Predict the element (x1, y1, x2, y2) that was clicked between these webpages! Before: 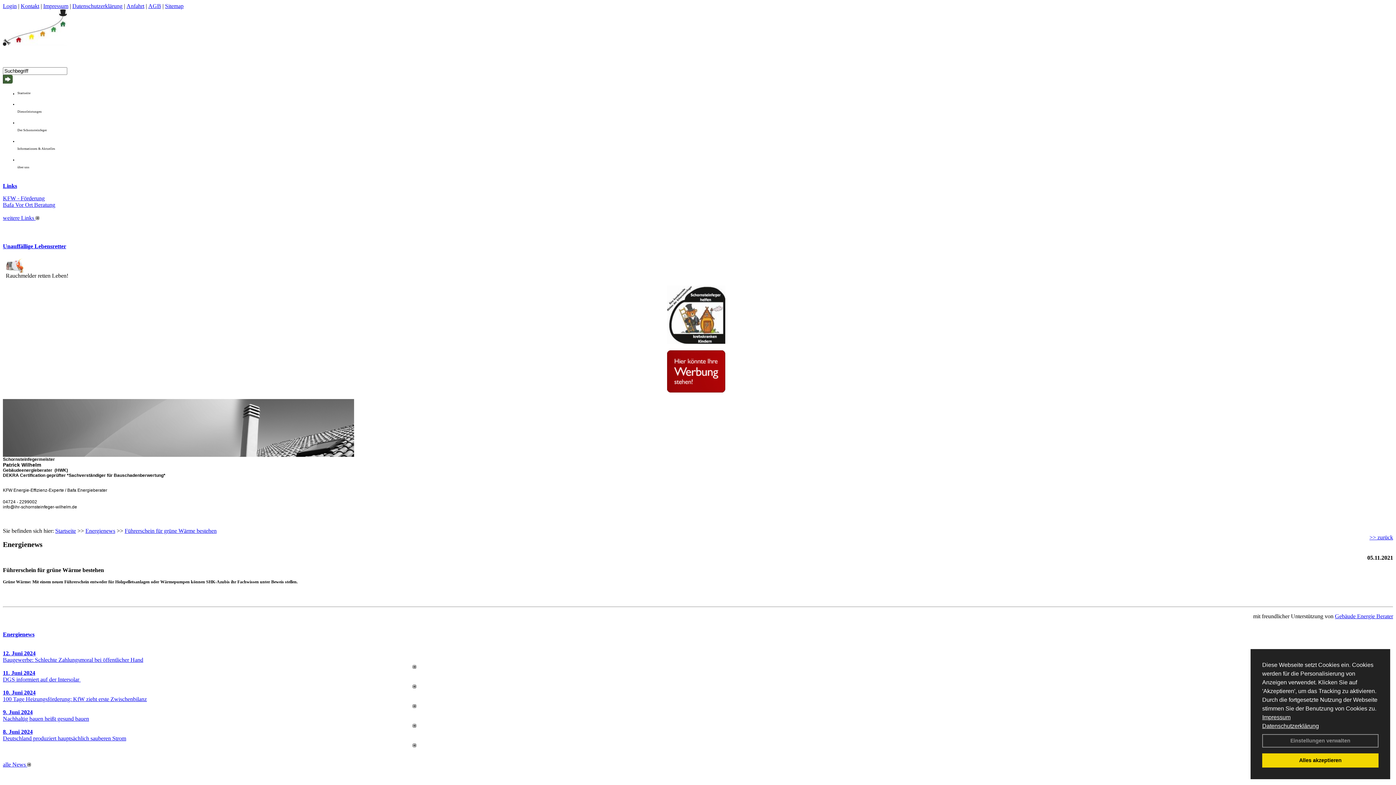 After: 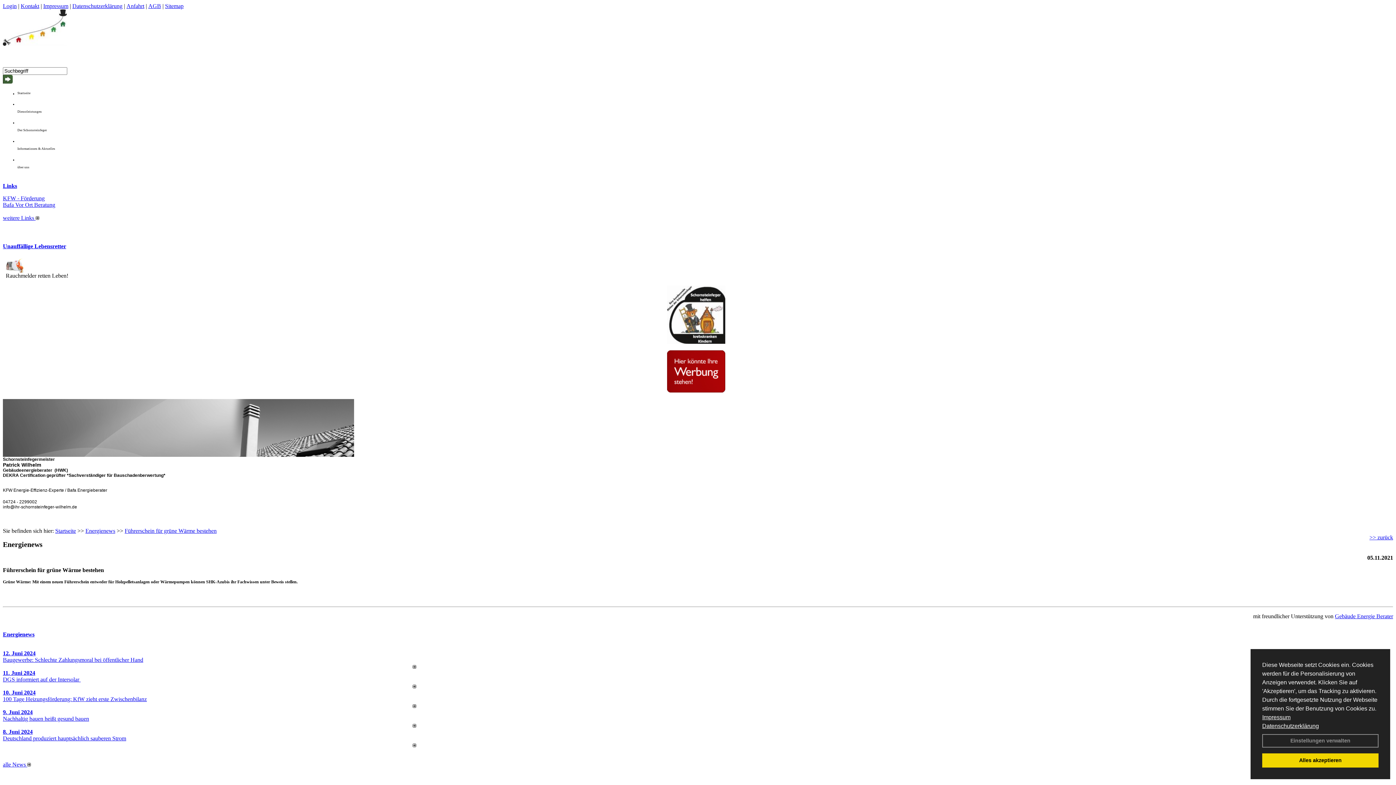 Action: bbox: (2, 709, 32, 715) label: 9. Juni 2024